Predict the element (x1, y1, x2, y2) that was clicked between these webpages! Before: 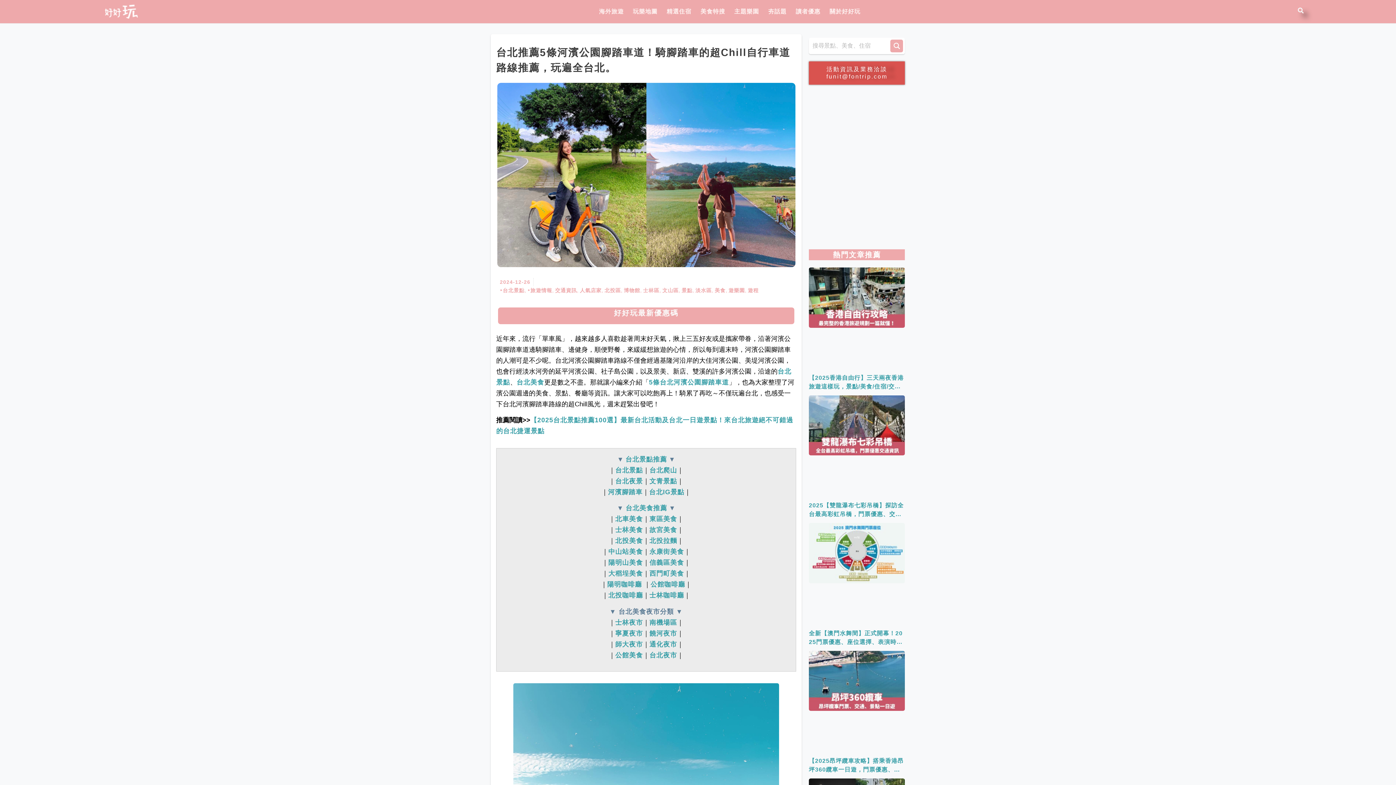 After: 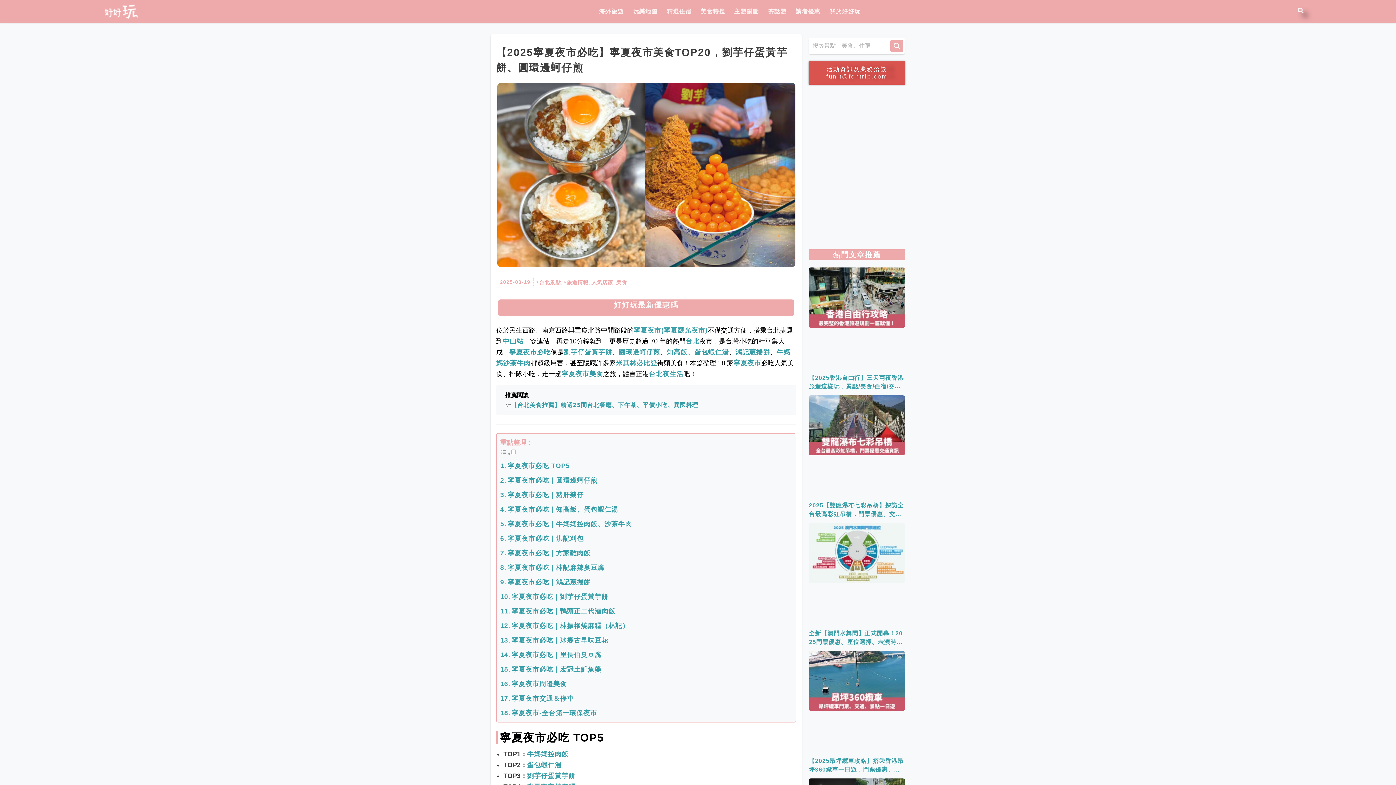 Action: bbox: (615, 630, 643, 637) label: 寧夏夜市